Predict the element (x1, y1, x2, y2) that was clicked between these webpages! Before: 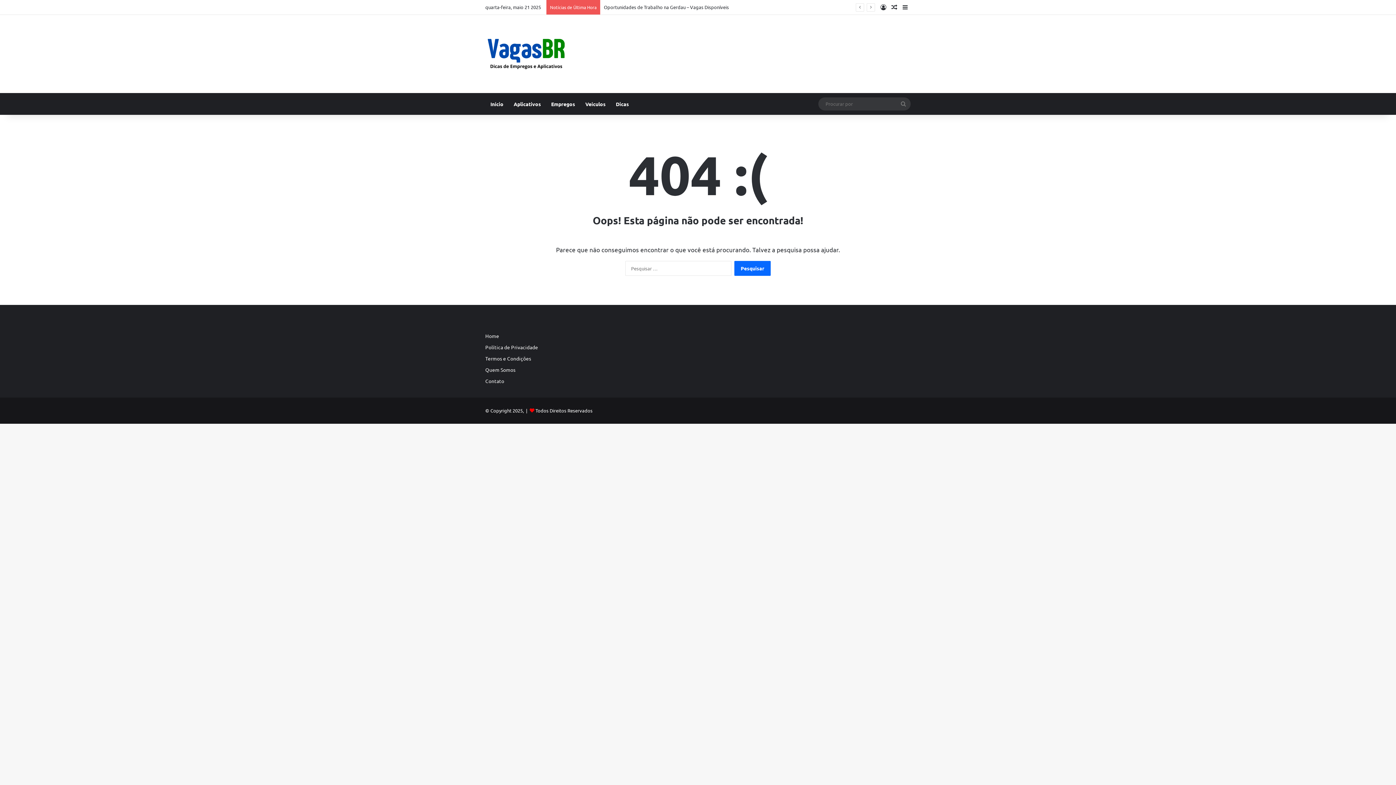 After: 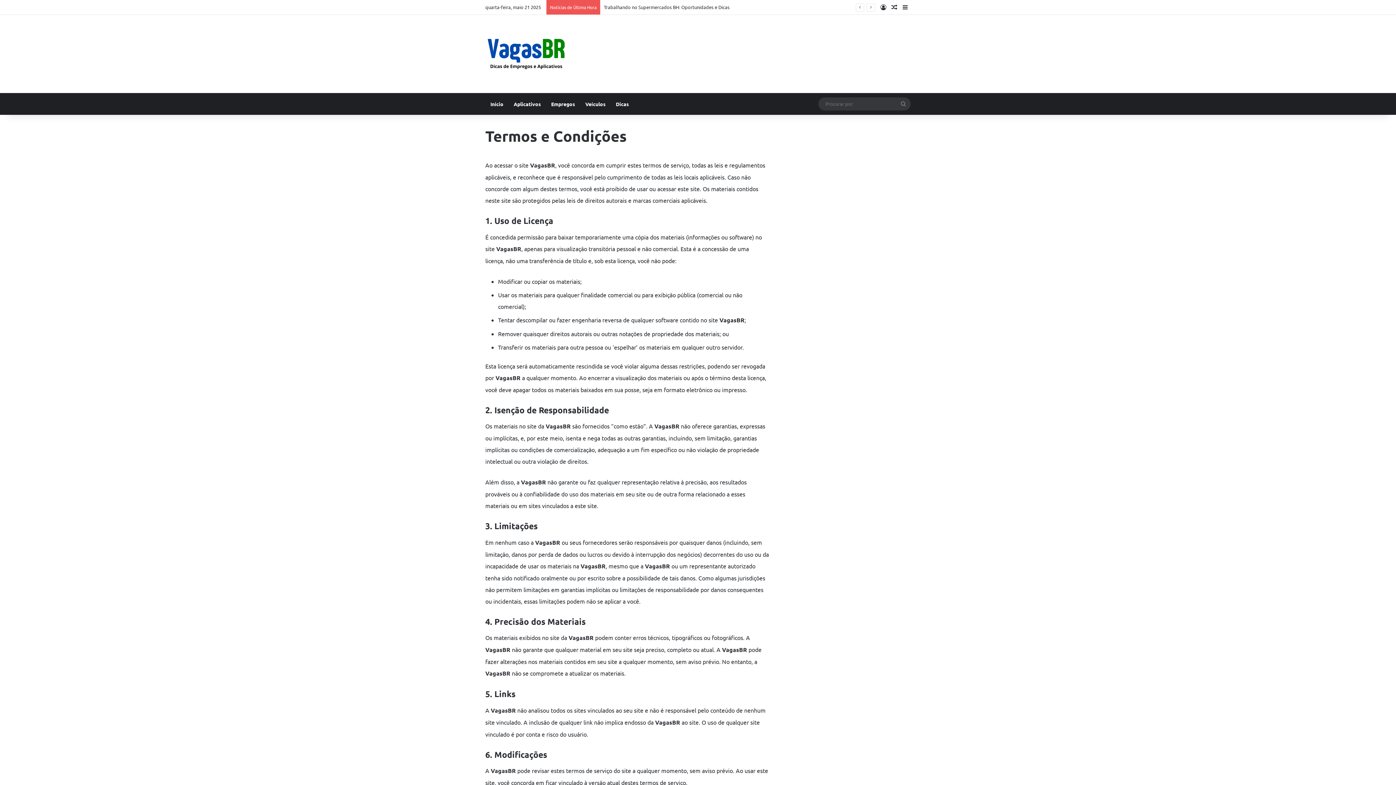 Action: bbox: (485, 355, 531, 361) label: Termos e Condições